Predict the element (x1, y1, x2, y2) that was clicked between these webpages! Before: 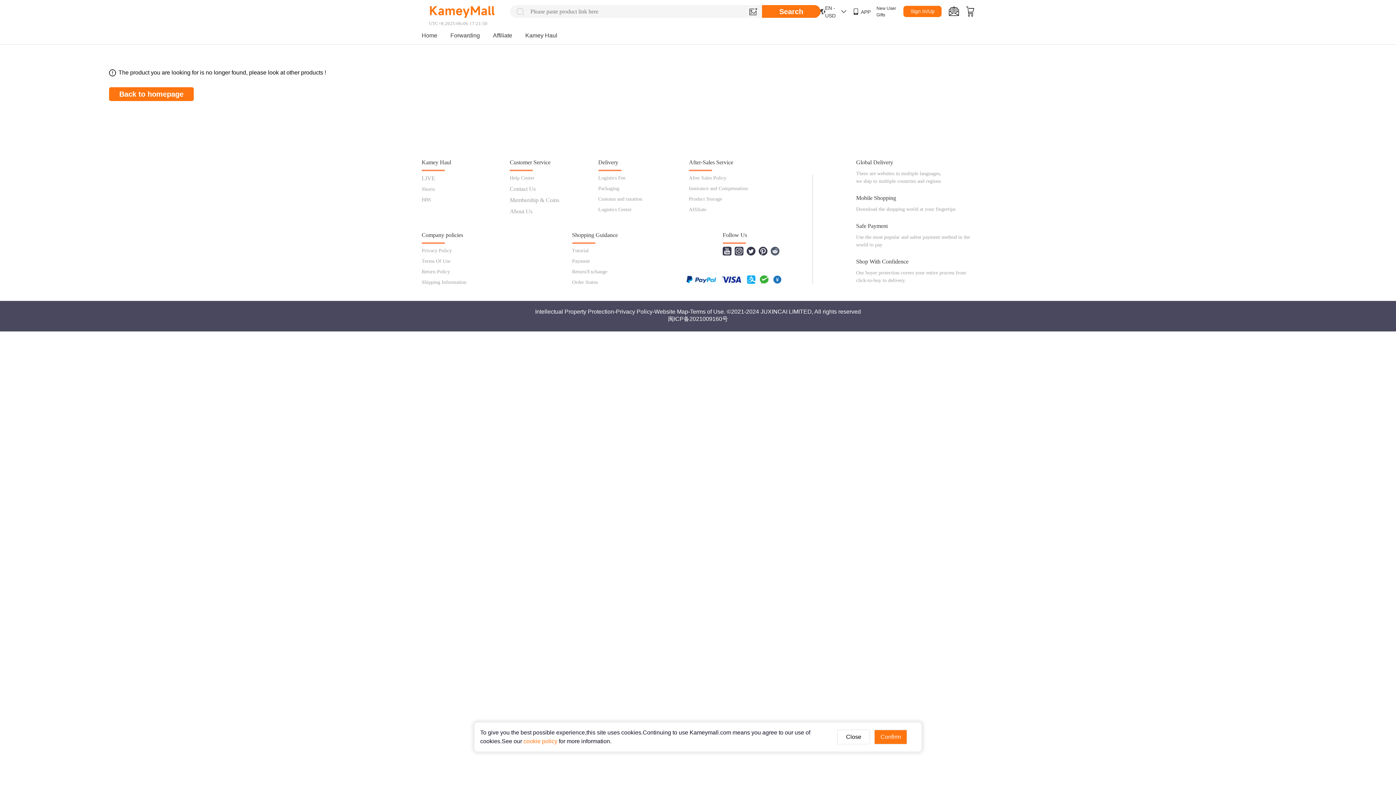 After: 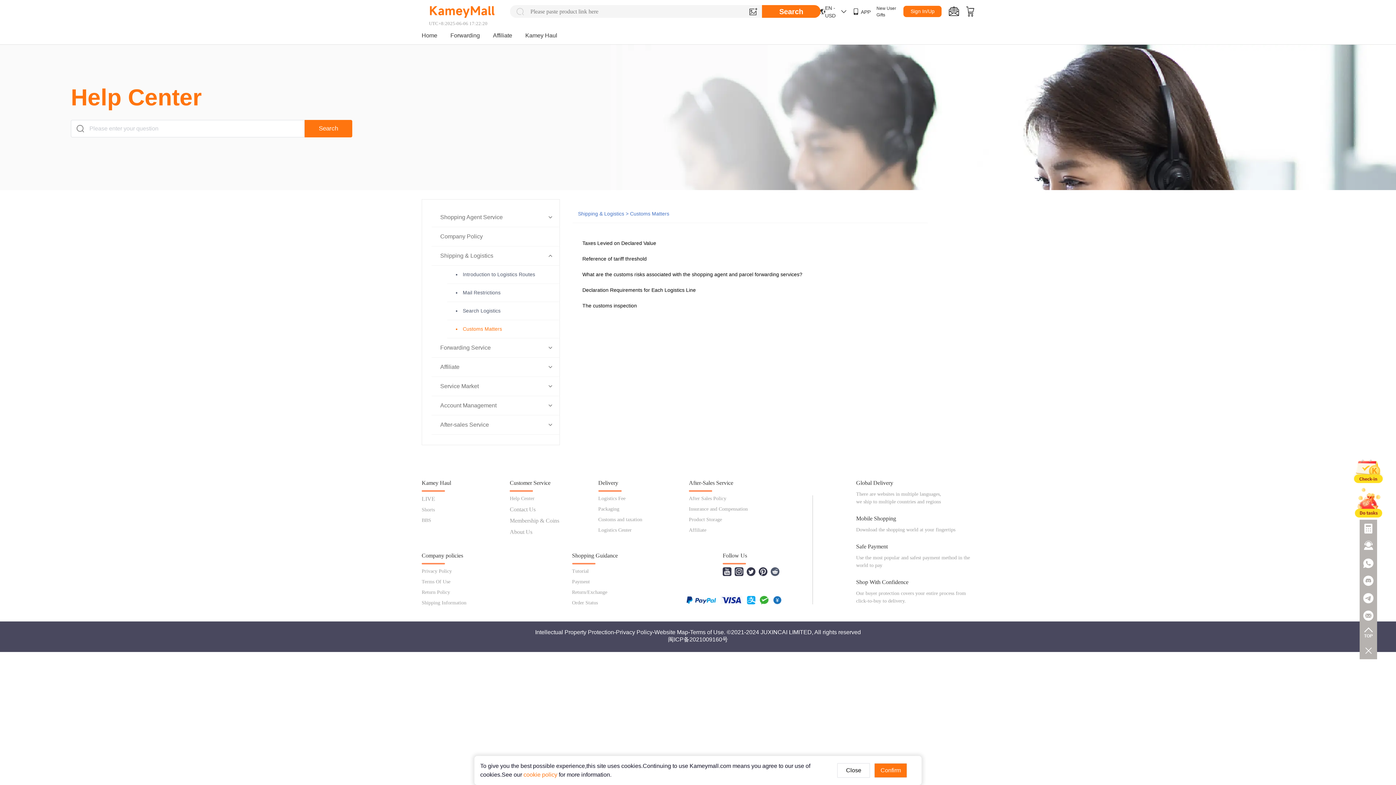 Action: label: Customs and taxation bbox: (598, 196, 642, 201)